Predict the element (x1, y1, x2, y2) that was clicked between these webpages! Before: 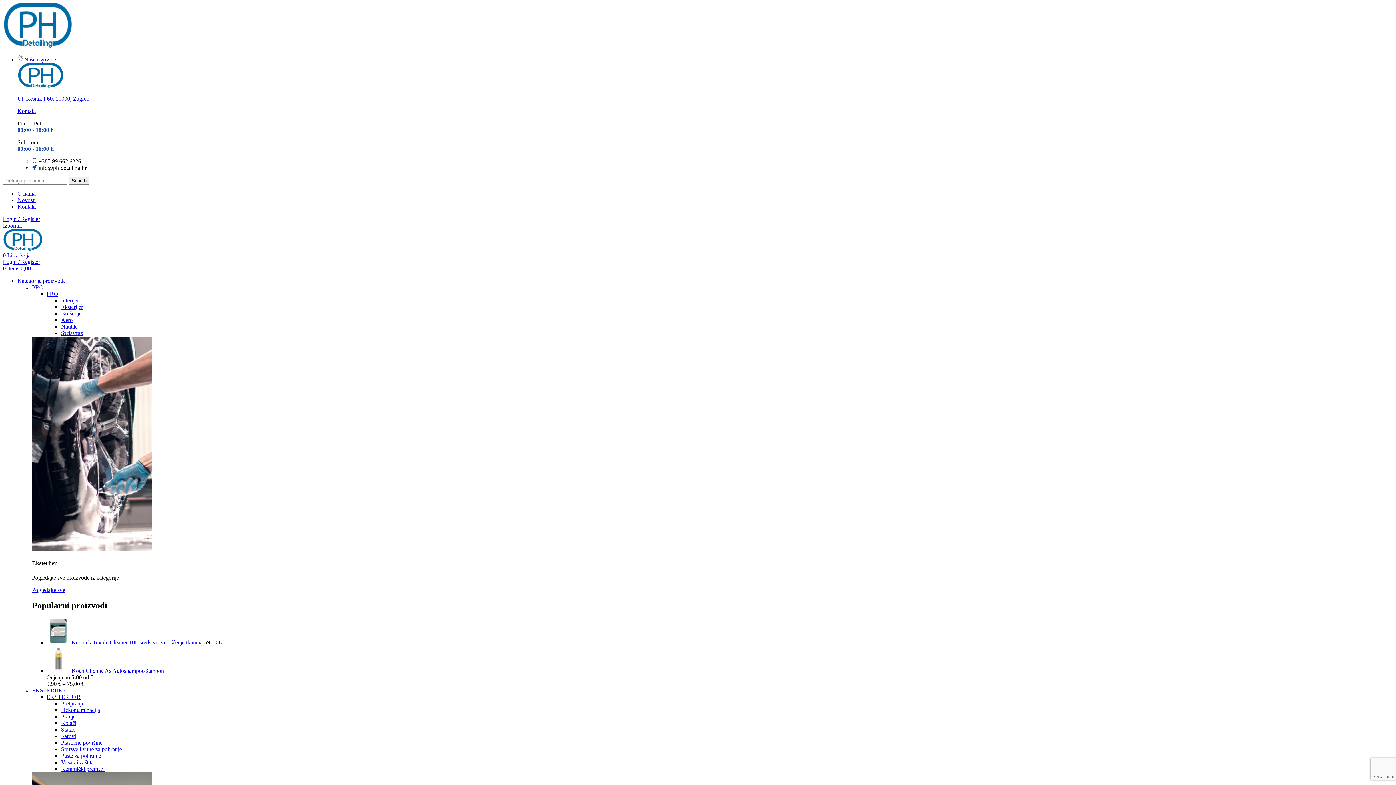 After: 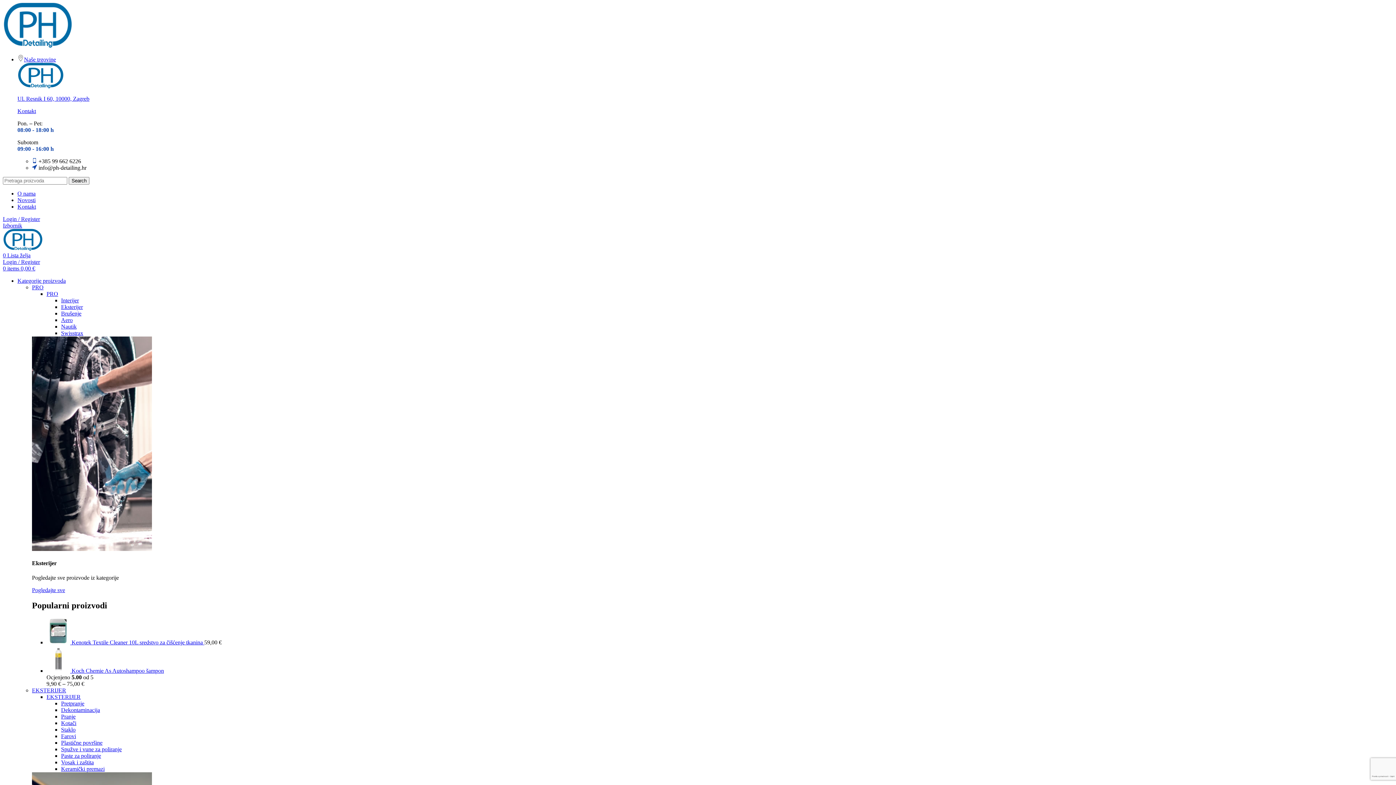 Action: label: Pogledajte sve bbox: (32, 587, 65, 593)